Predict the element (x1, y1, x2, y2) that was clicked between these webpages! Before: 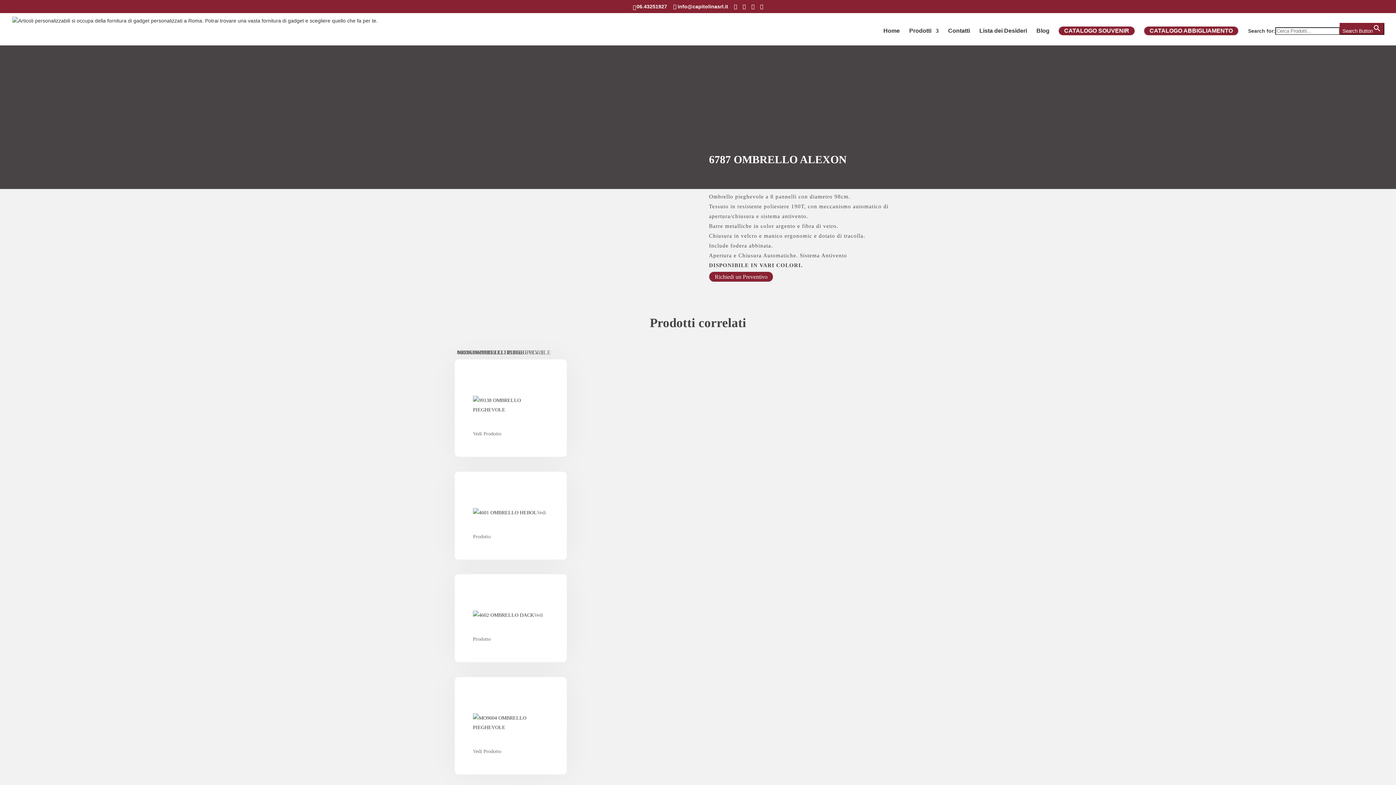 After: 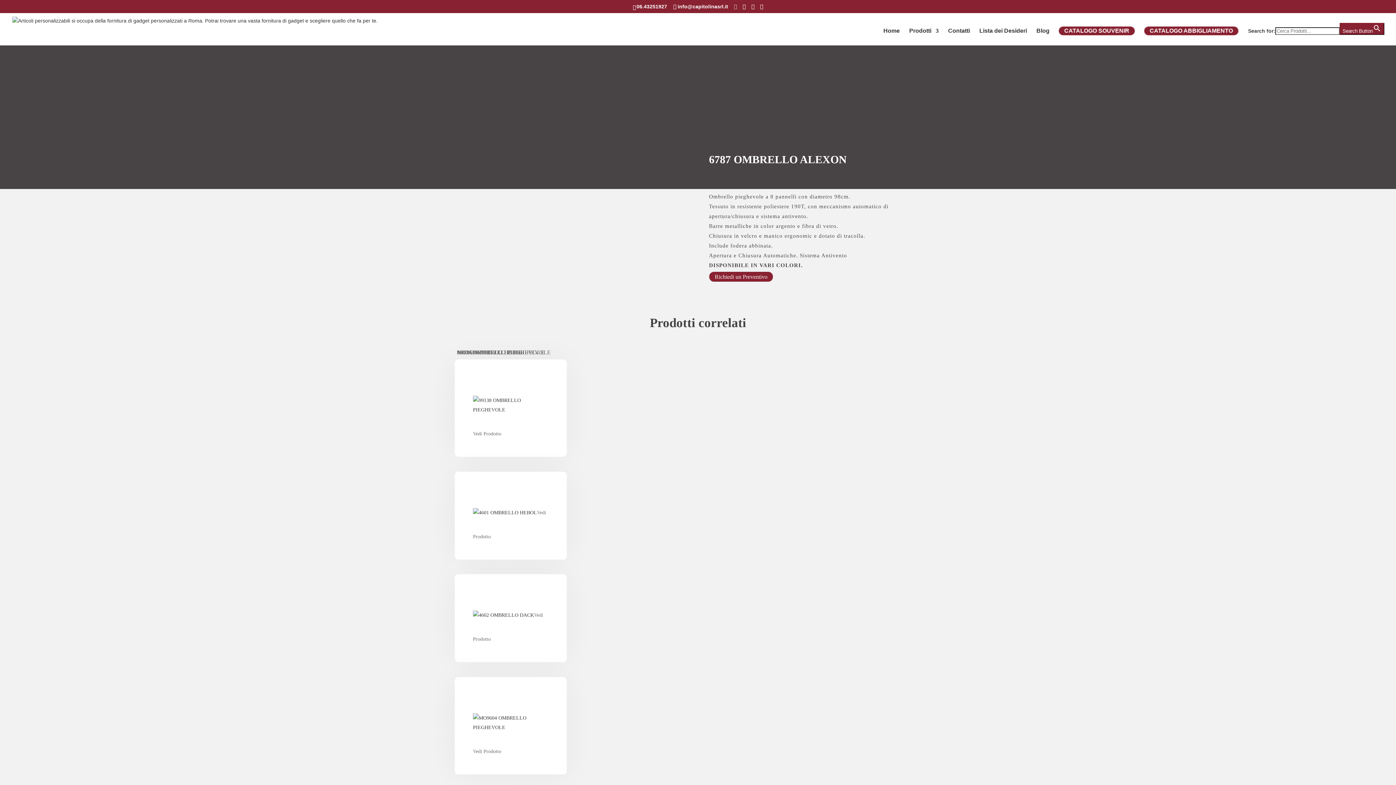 Action: bbox: (734, 3, 737, 9)